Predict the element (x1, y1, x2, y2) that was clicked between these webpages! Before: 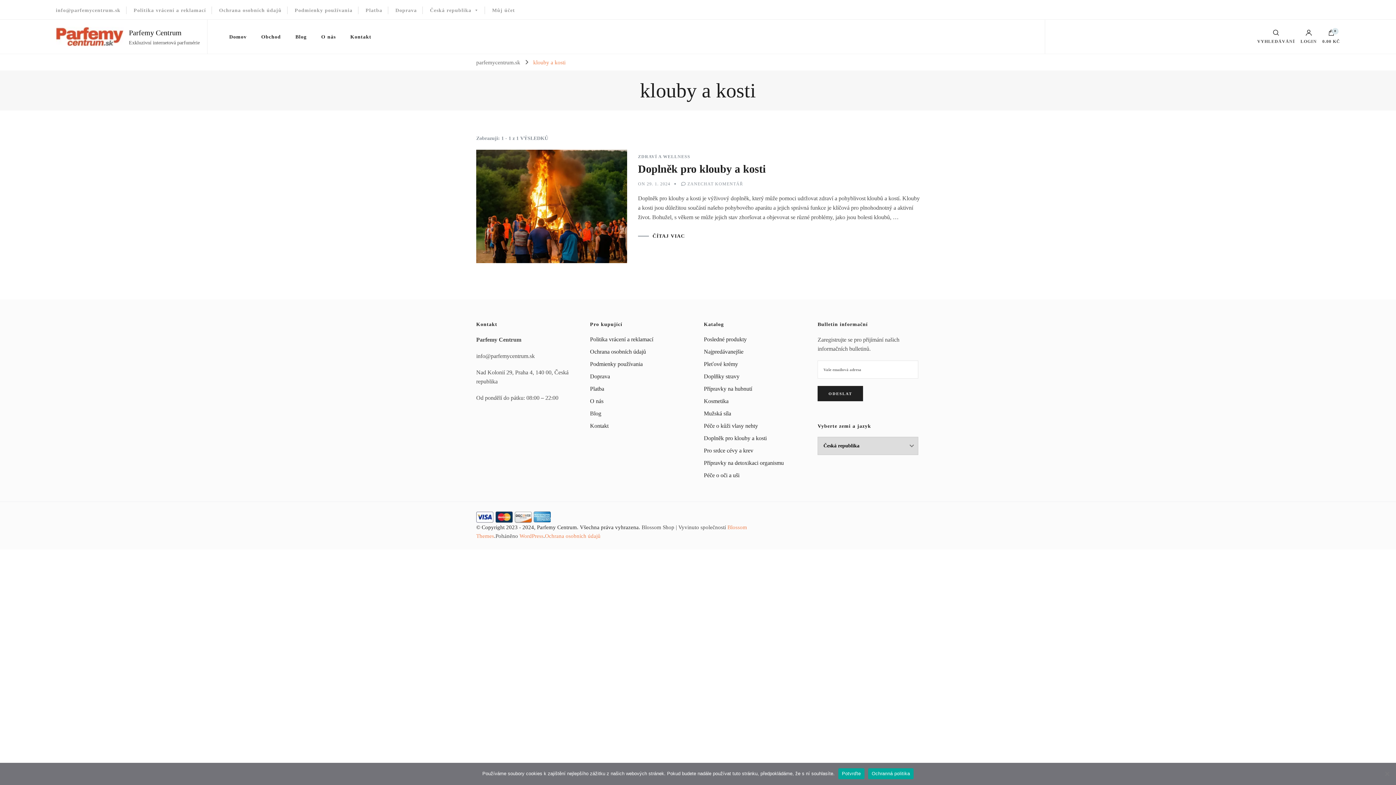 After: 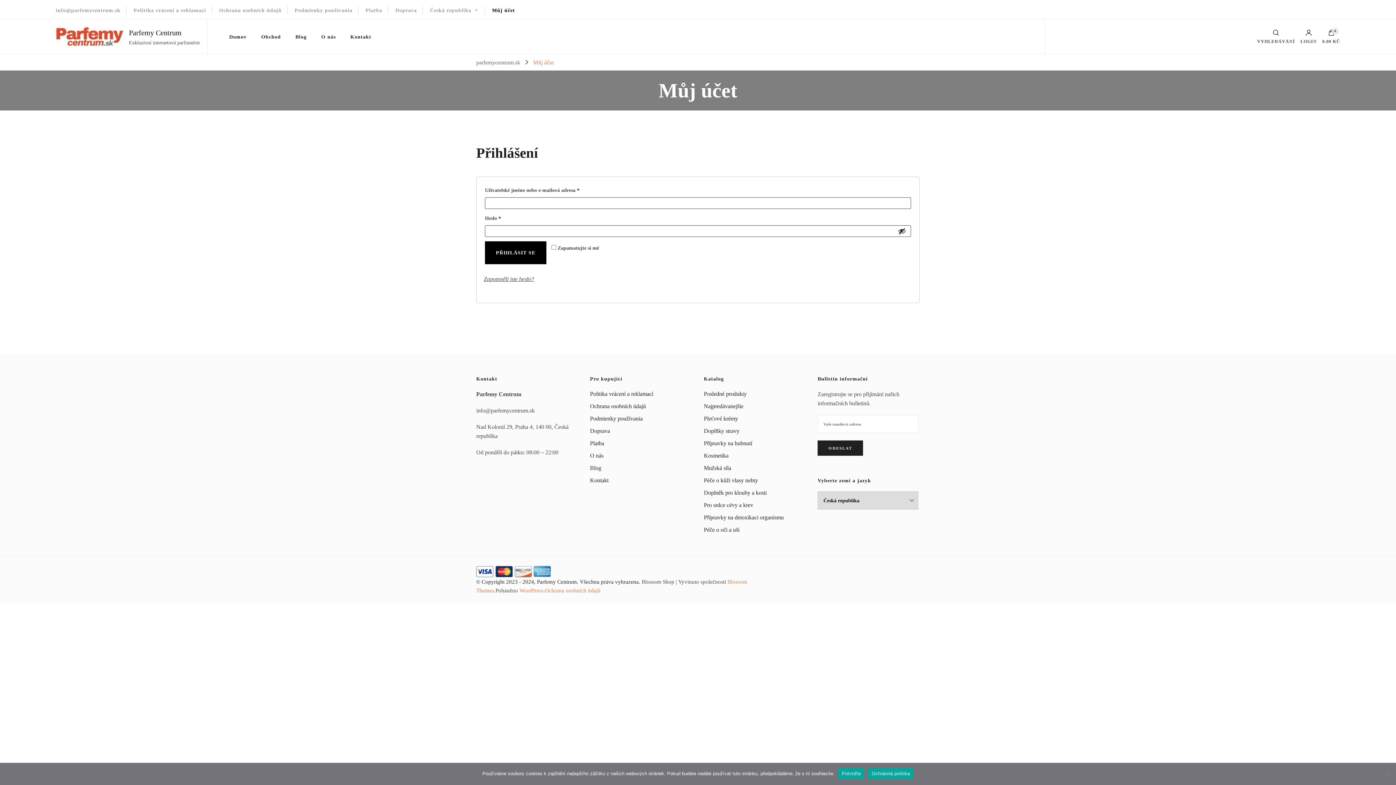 Action: label: LOGIN bbox: (1300, 29, 1317, 43)